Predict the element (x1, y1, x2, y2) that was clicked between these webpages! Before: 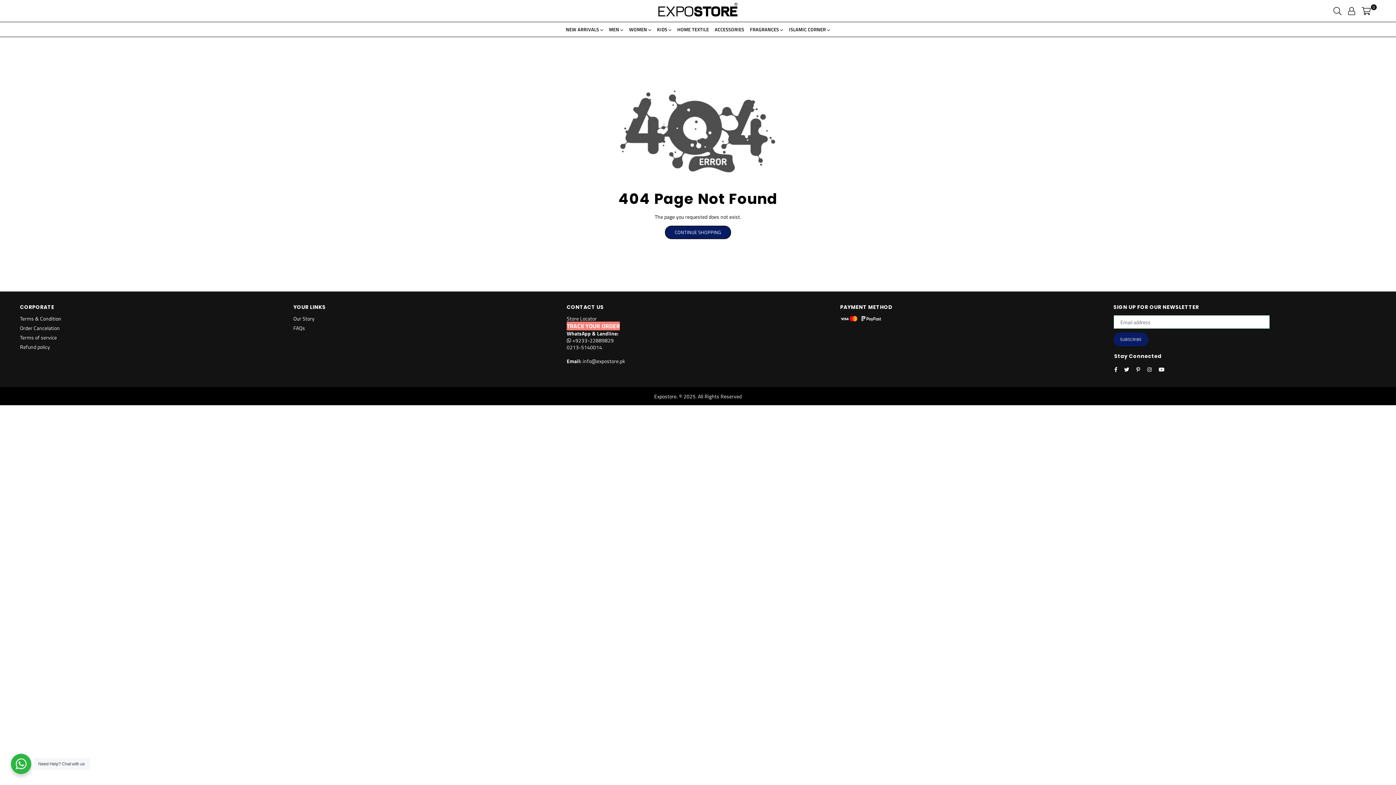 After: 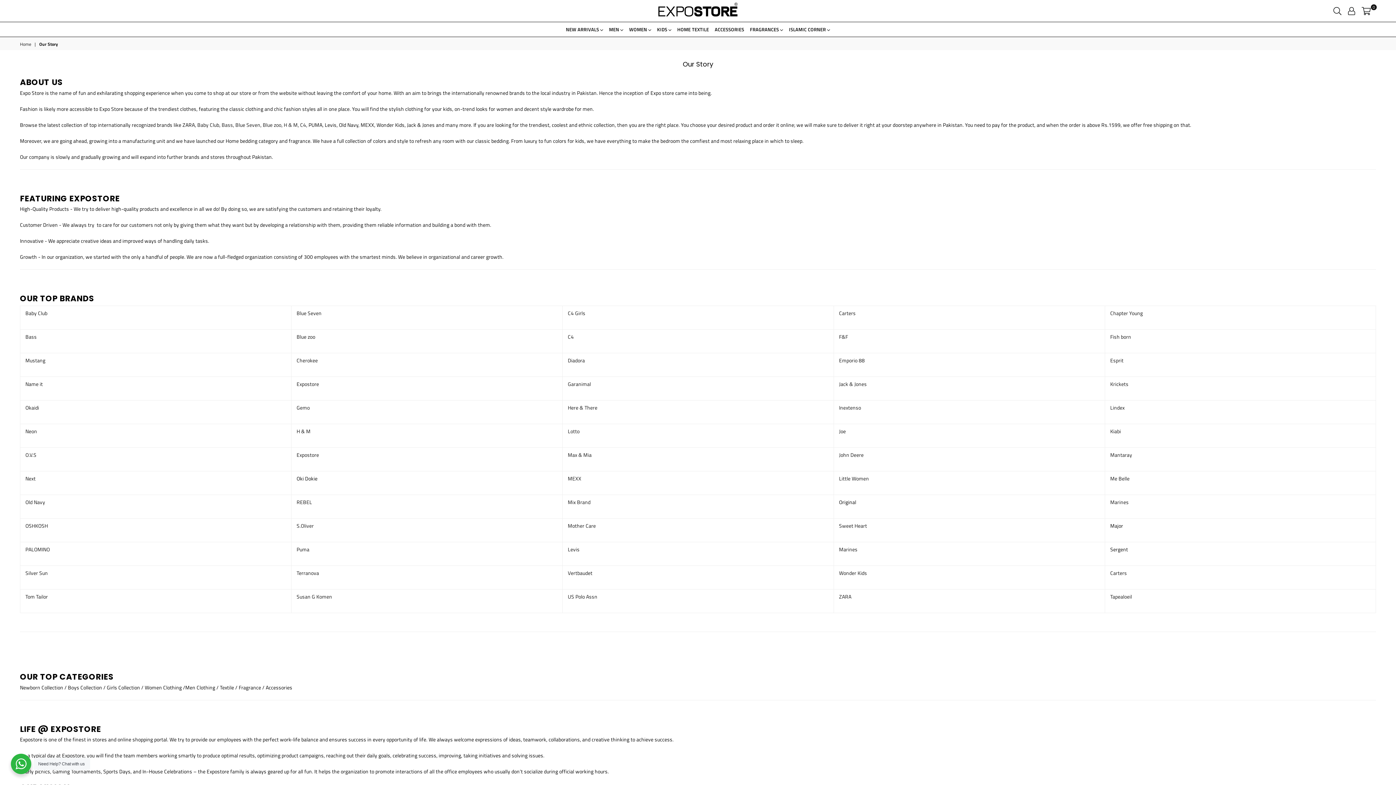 Action: bbox: (293, 314, 314, 322) label: Our Story